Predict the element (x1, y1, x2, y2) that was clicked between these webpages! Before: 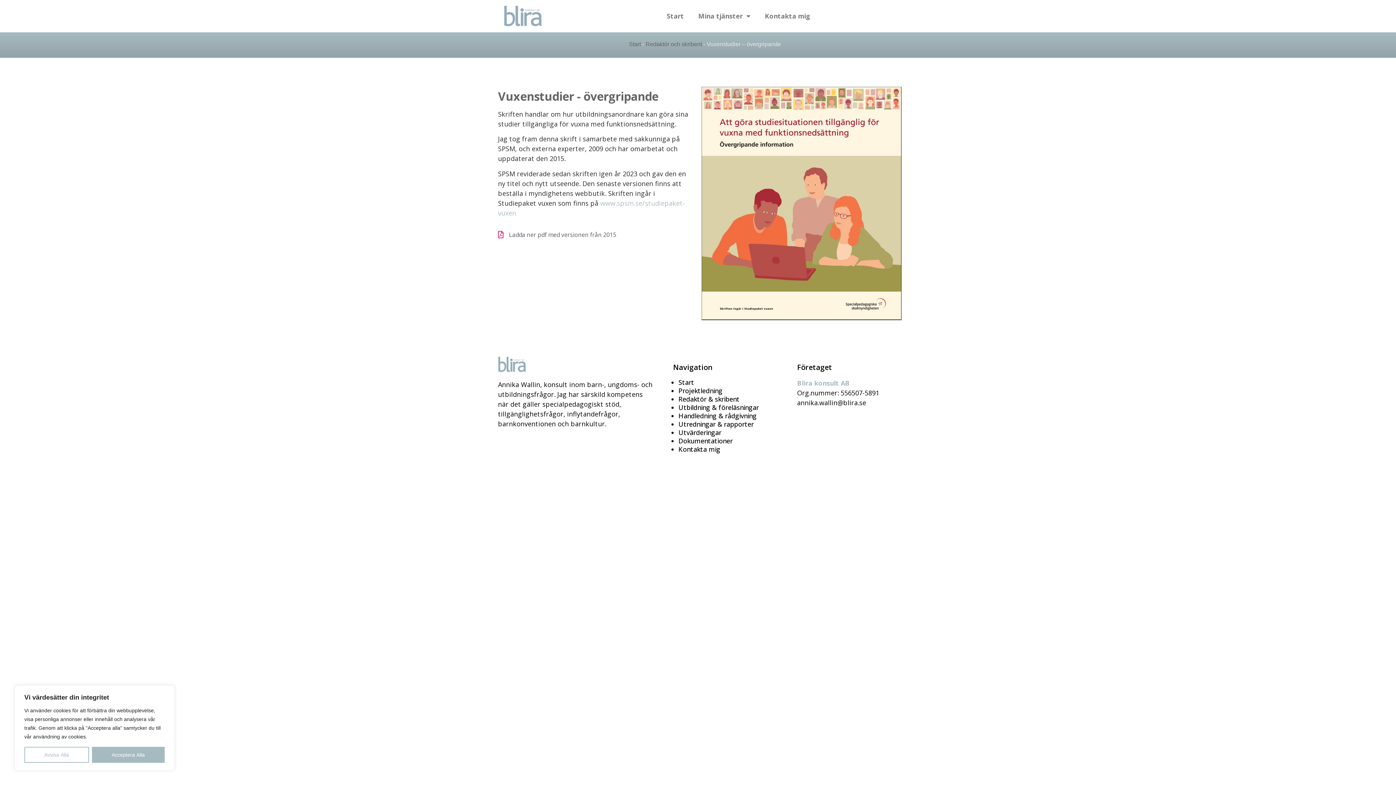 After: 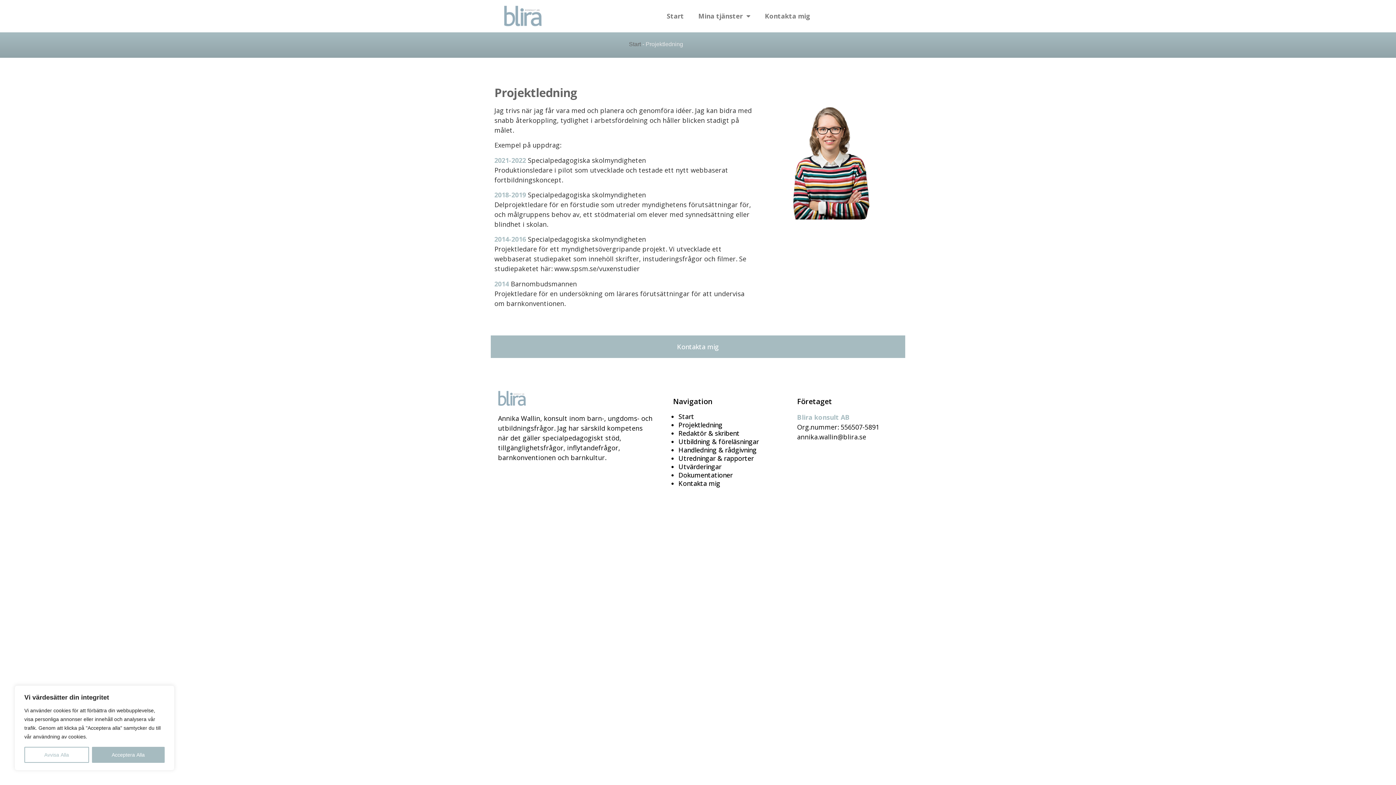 Action: label: Projektledning bbox: (678, 386, 722, 395)